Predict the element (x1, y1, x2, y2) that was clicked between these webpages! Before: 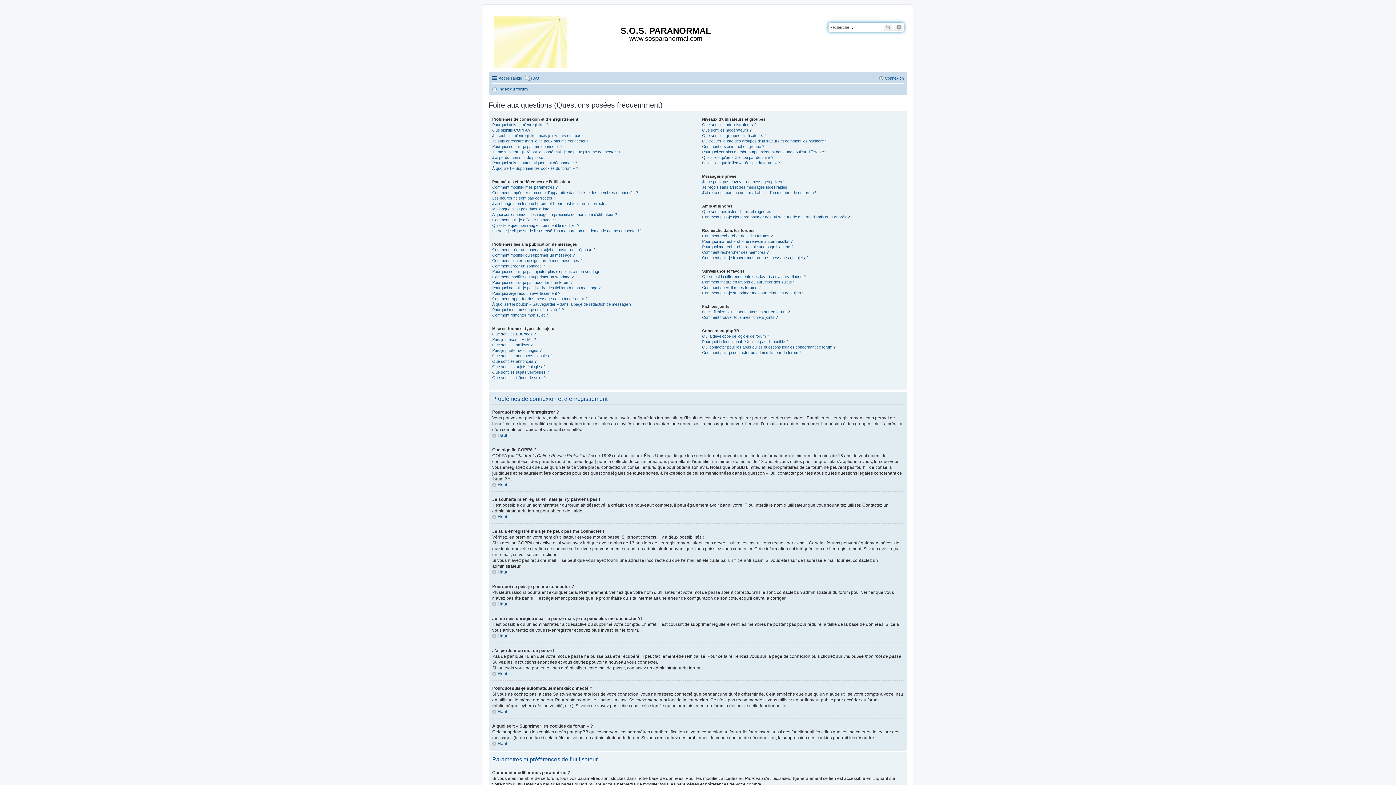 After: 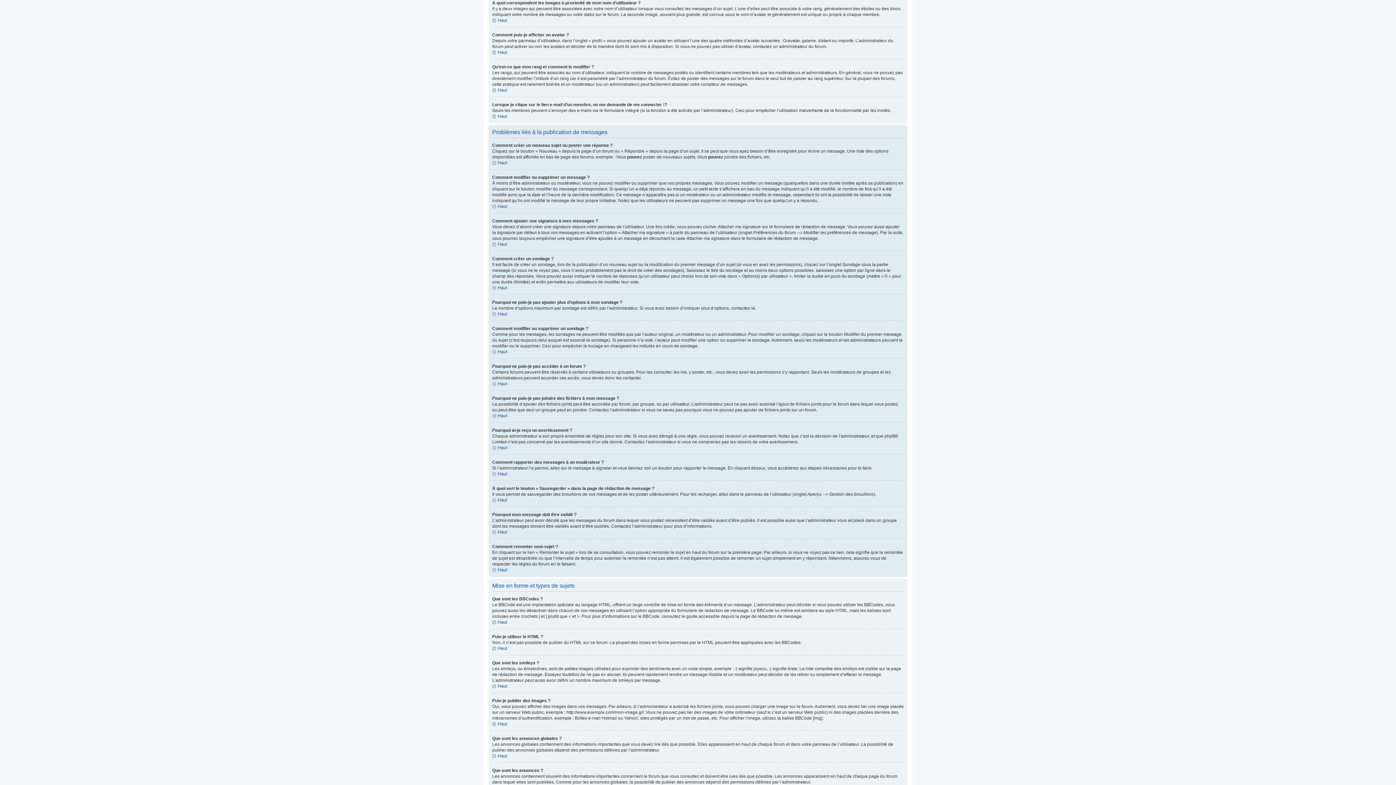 Action: label: A quoi correspondent les images à proximité de mon nom d’utilisateur ? bbox: (492, 212, 617, 216)